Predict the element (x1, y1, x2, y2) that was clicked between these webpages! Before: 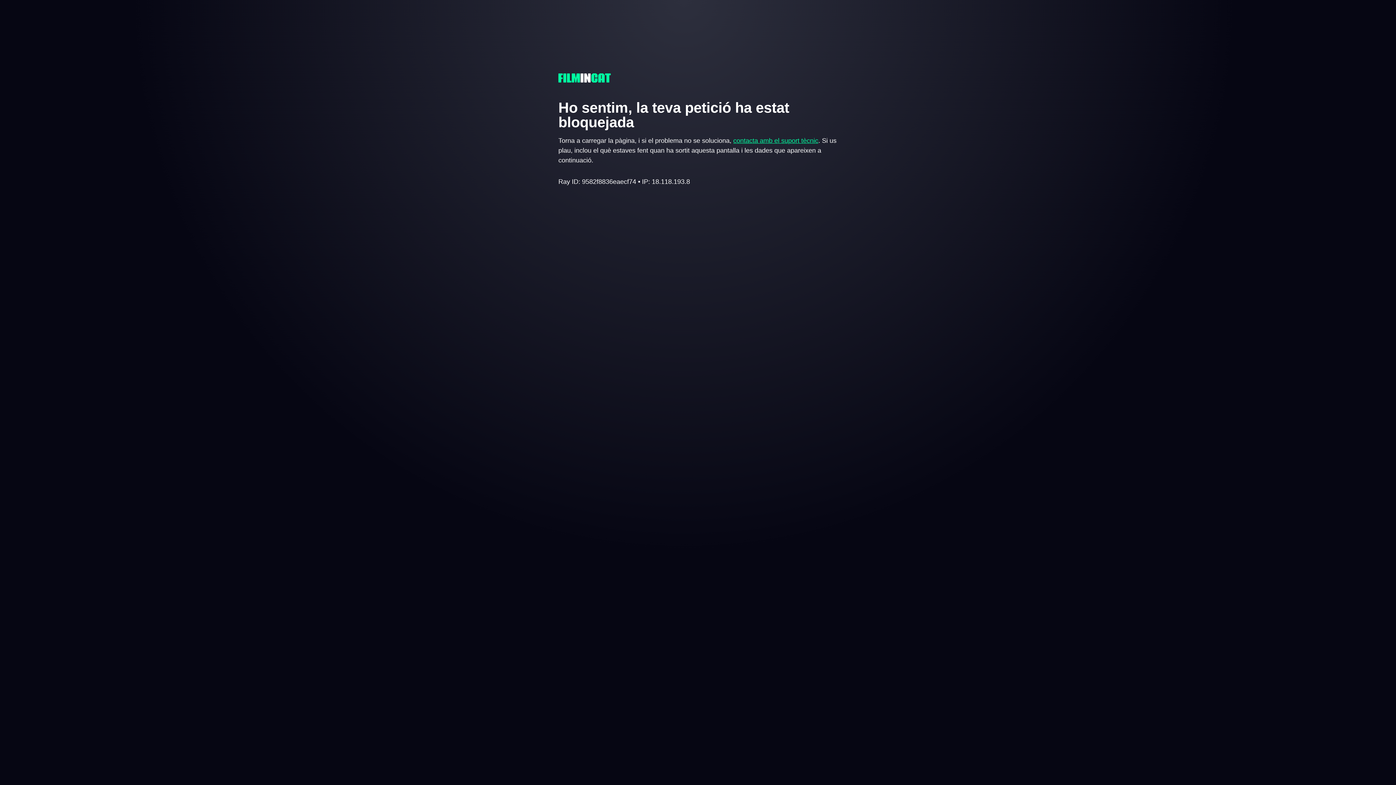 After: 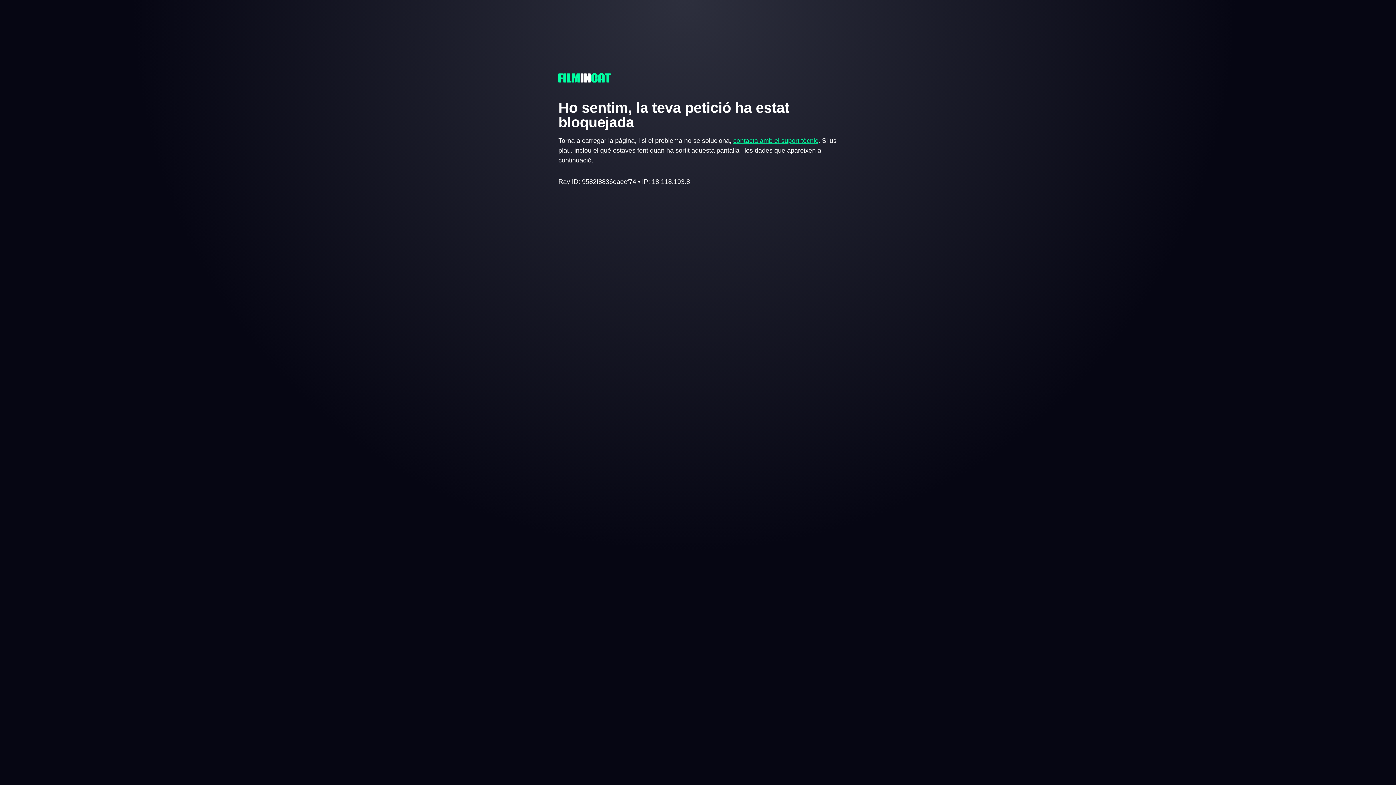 Action: label: contacta amb el suport tècnic bbox: (733, 137, 818, 144)